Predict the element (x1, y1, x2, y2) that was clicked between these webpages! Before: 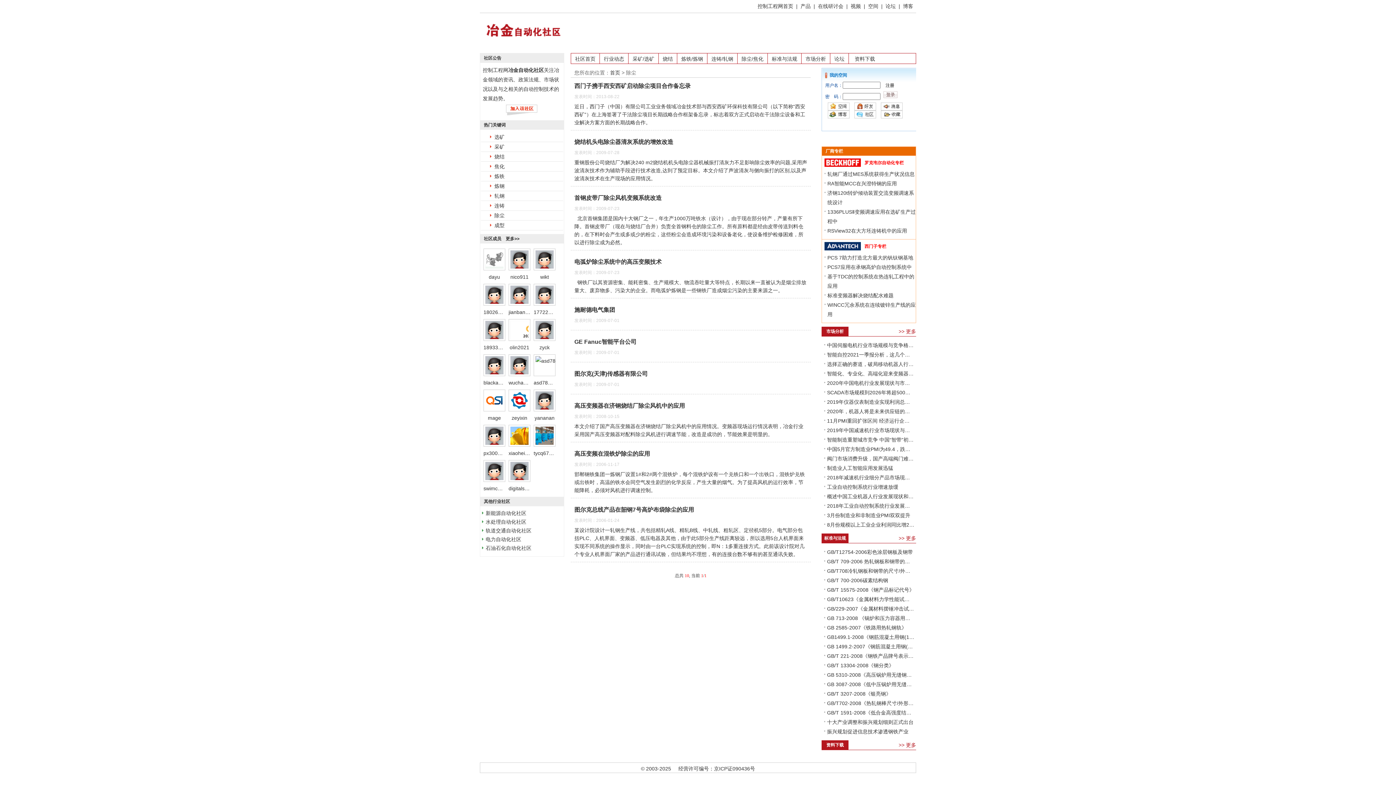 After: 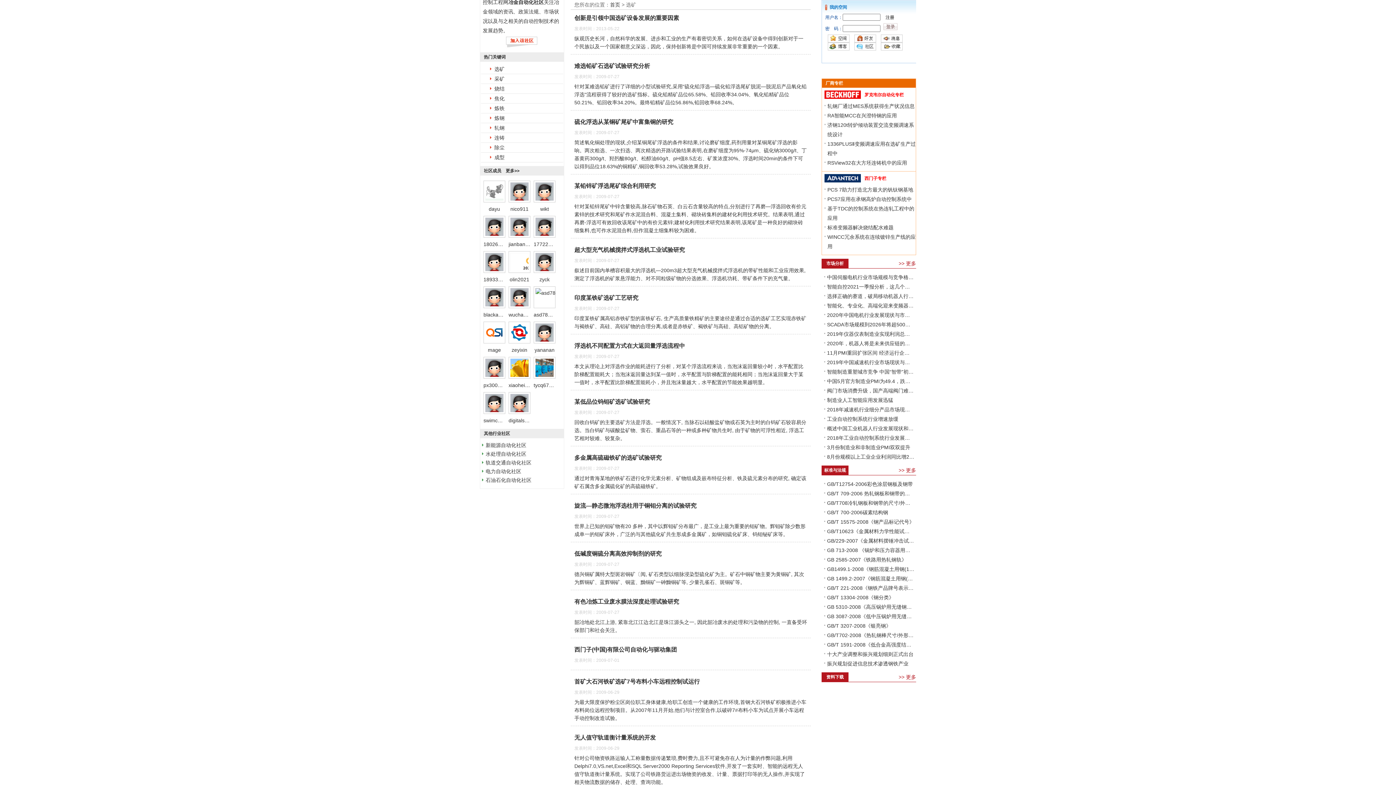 Action: bbox: (494, 134, 504, 140) label: 选矿